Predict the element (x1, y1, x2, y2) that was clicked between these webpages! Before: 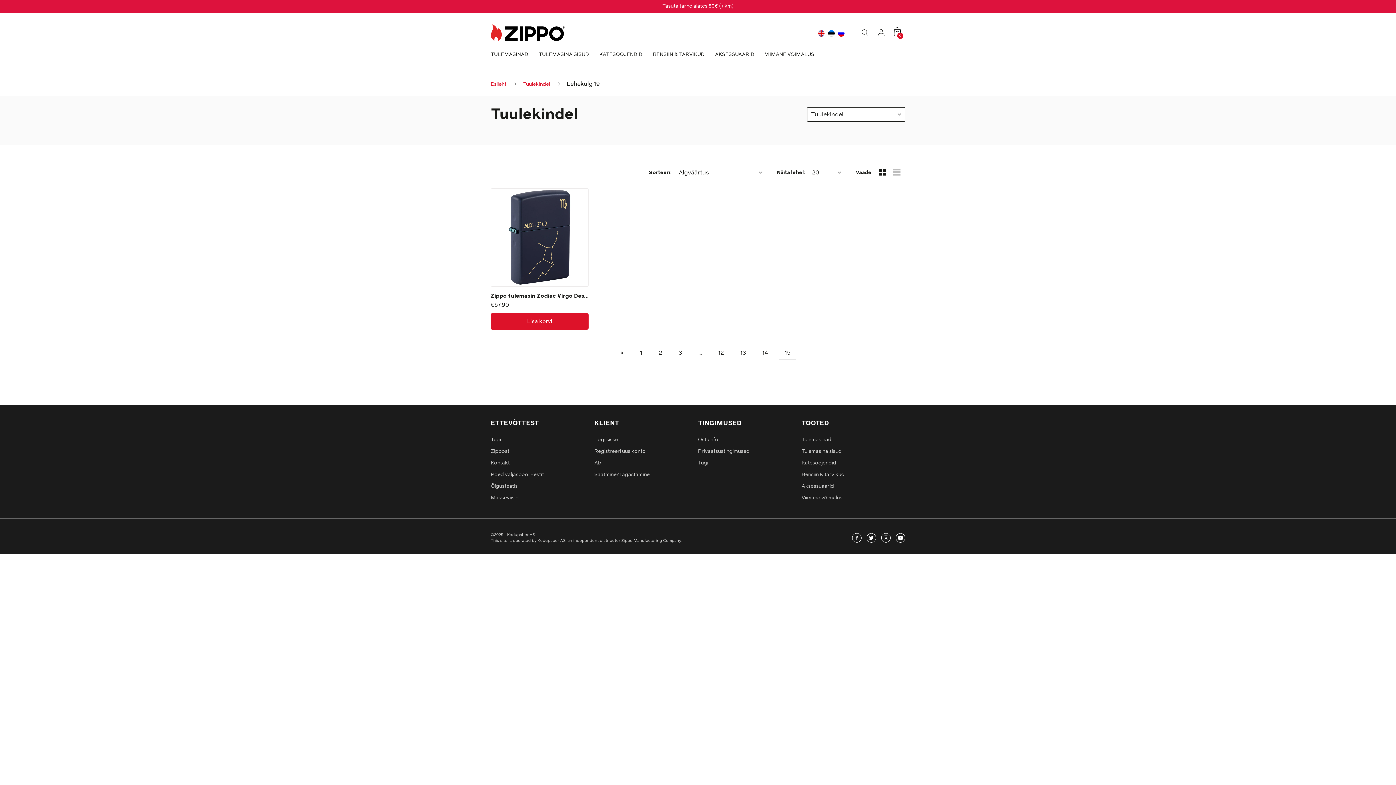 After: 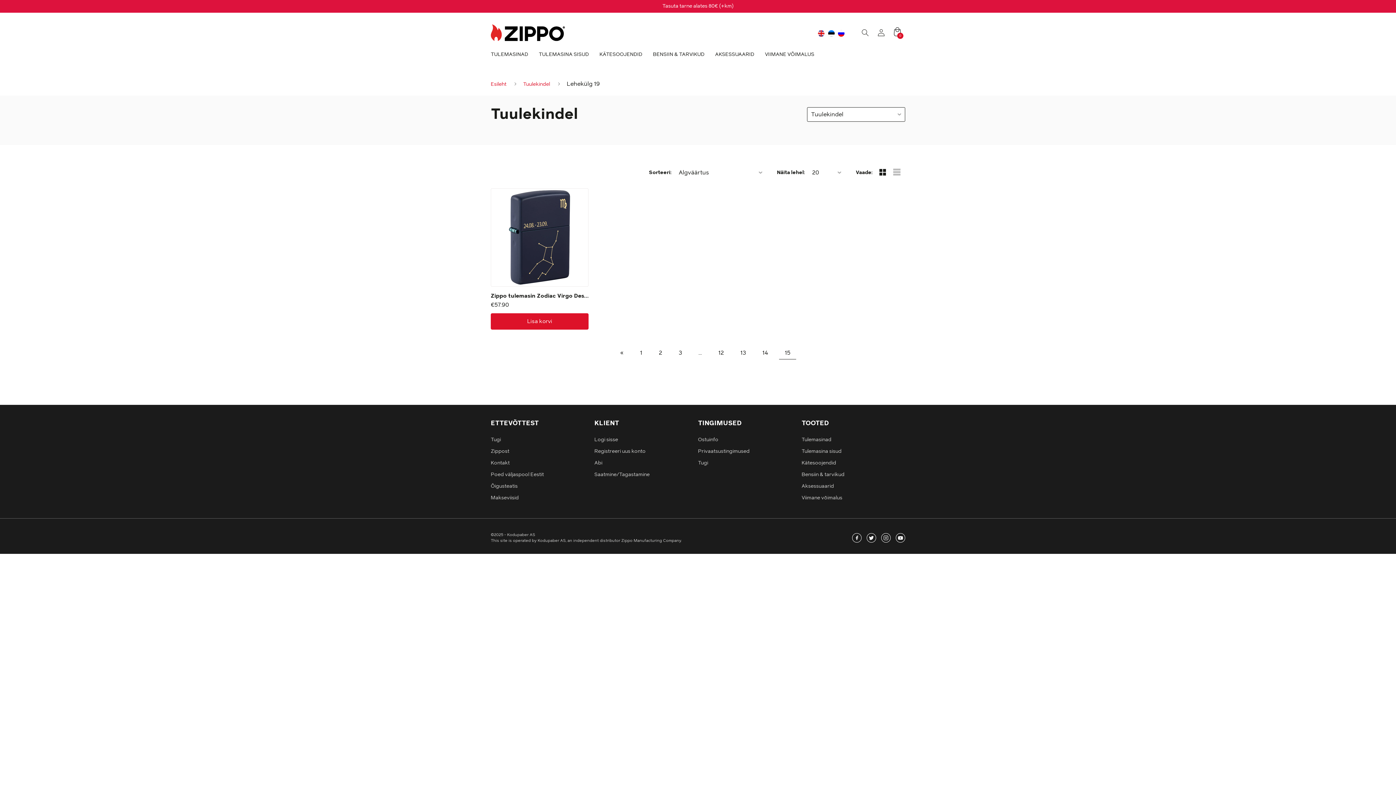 Action: bbox: (698, 437, 718, 445) label: Ostuinfo